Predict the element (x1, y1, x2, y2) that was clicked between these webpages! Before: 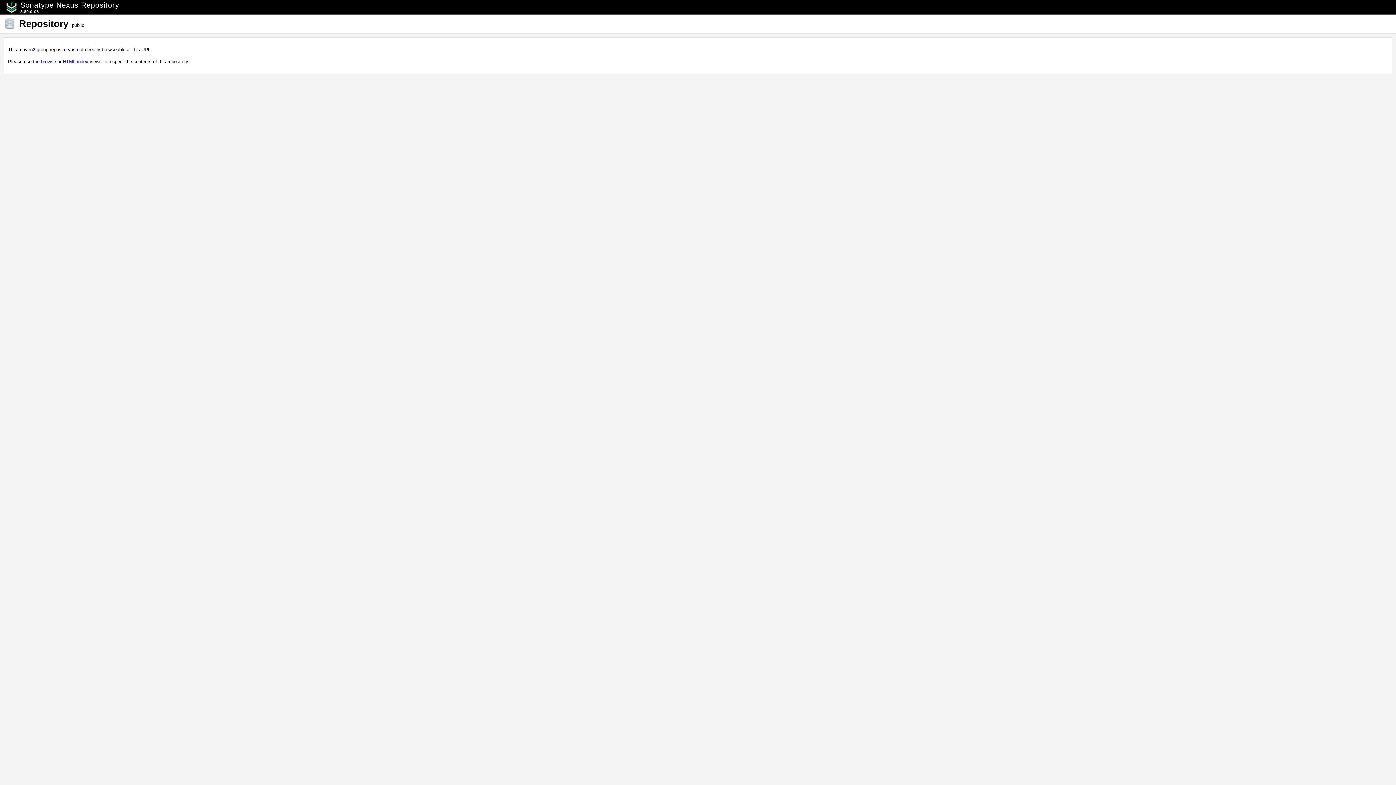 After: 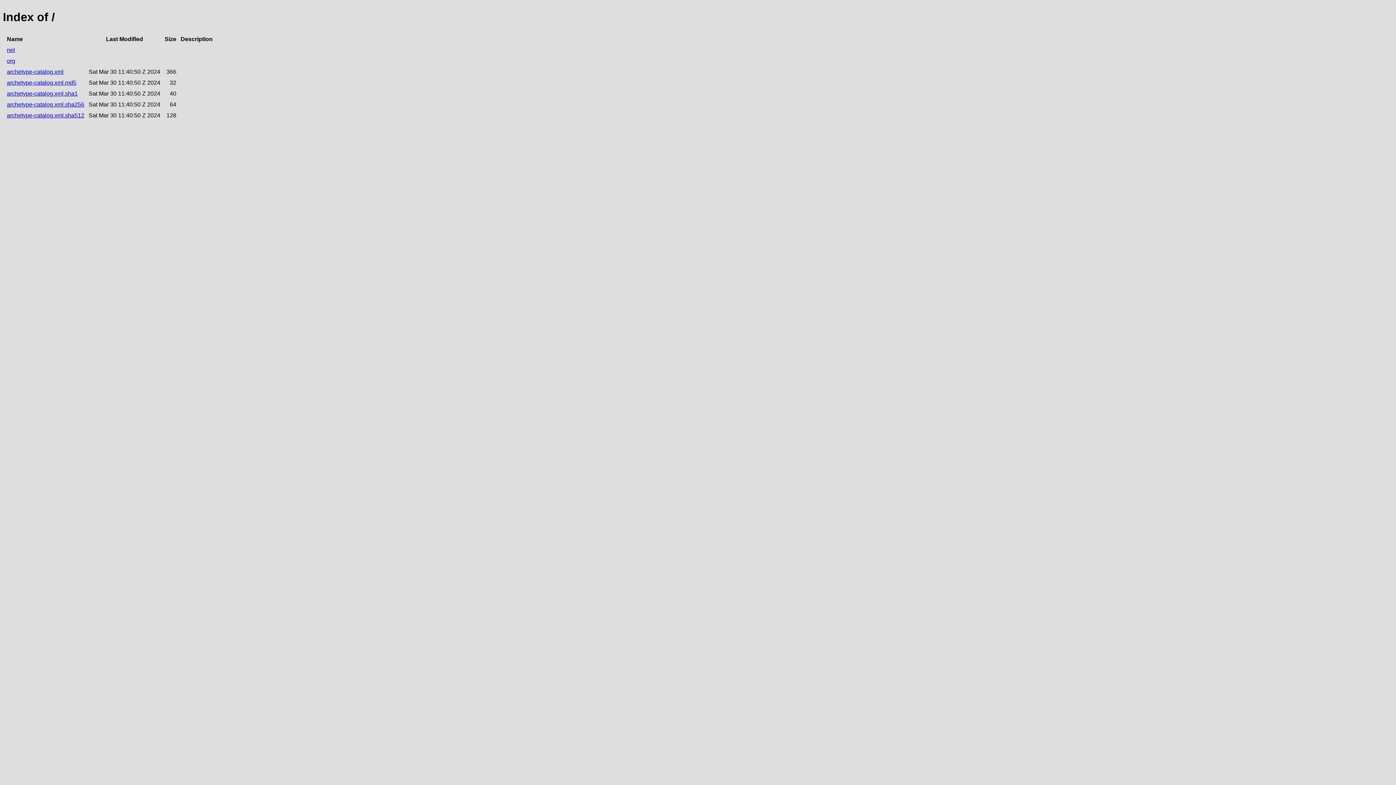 Action: bbox: (62, 58, 88, 64) label: HTML index